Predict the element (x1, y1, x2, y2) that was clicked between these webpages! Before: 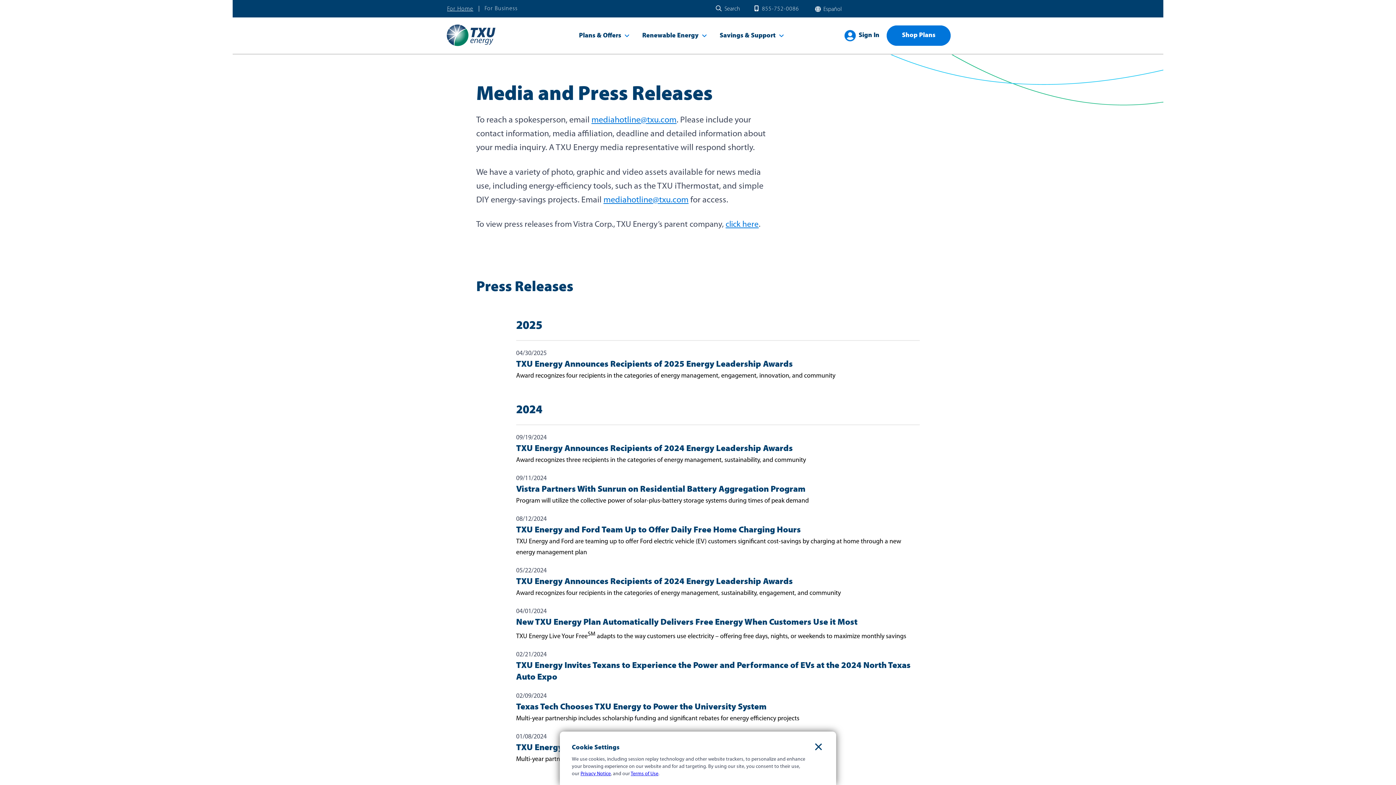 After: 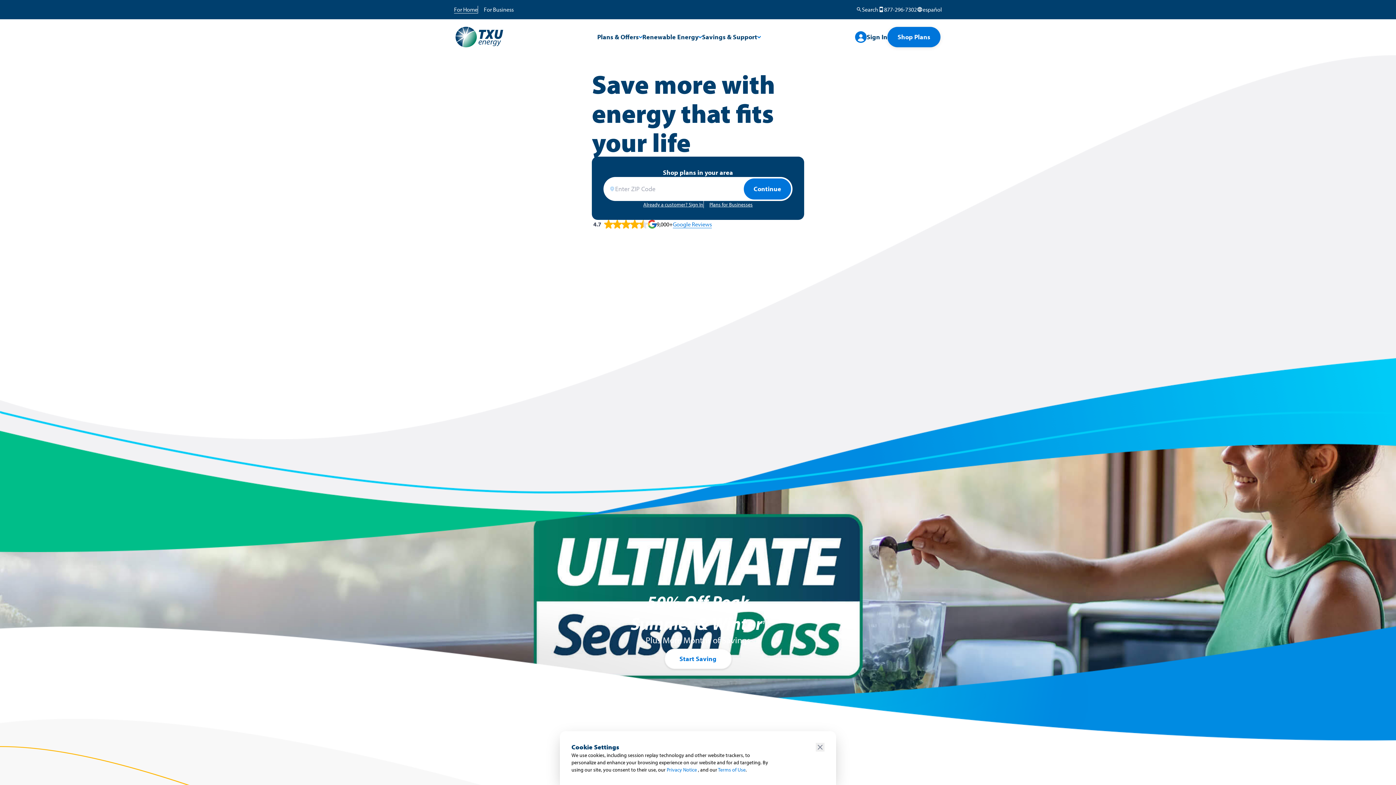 Action: bbox: (445, 43, 496, 48)